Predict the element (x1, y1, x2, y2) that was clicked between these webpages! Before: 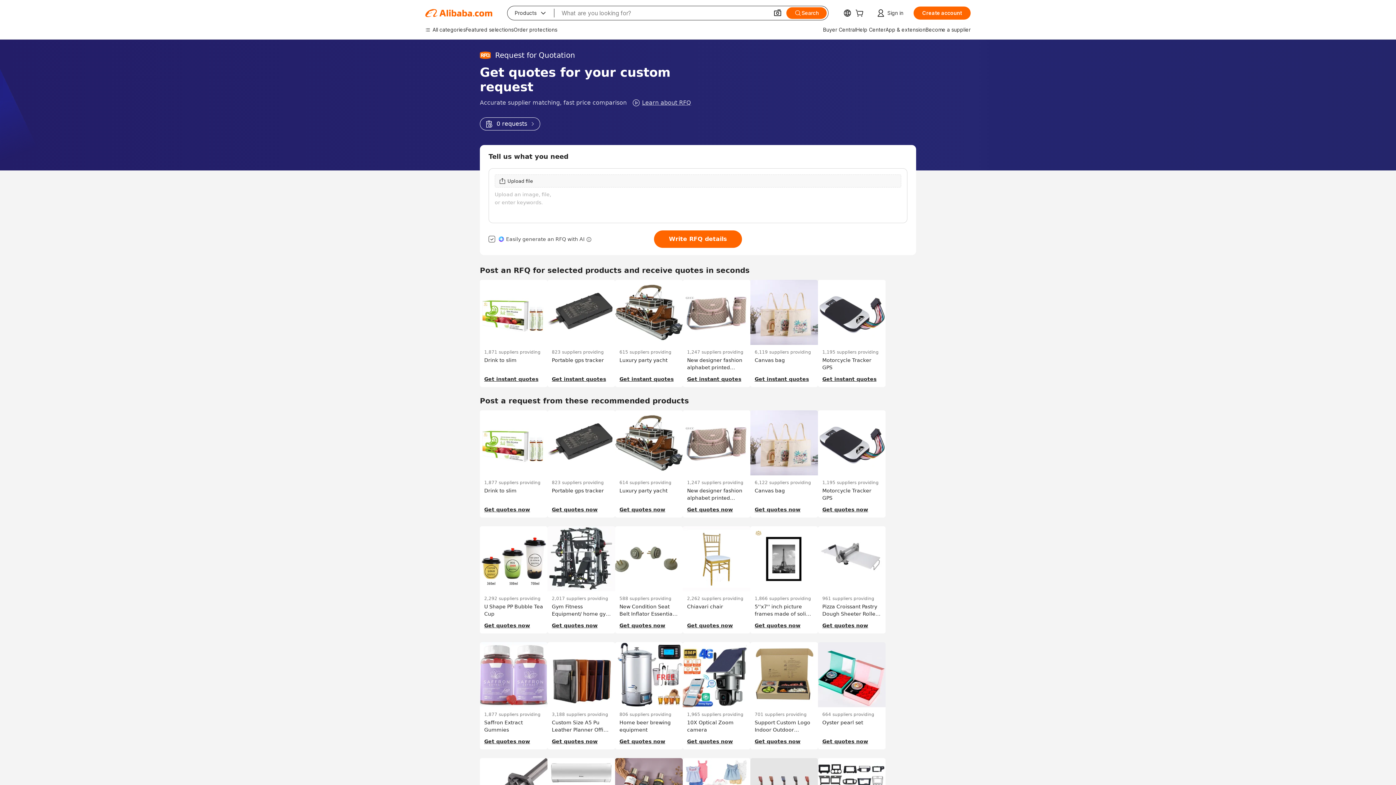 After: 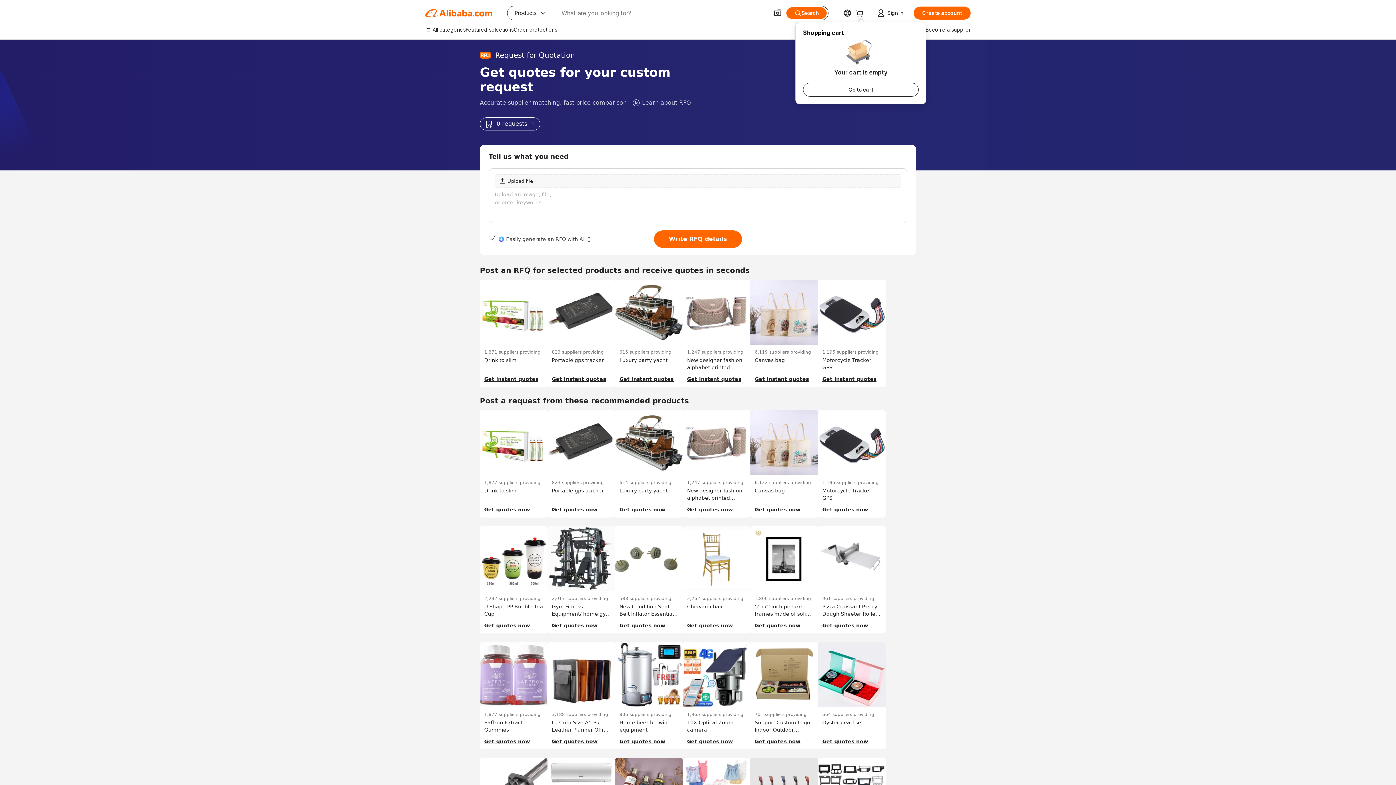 Action: bbox: (855, 10, 866, 17)